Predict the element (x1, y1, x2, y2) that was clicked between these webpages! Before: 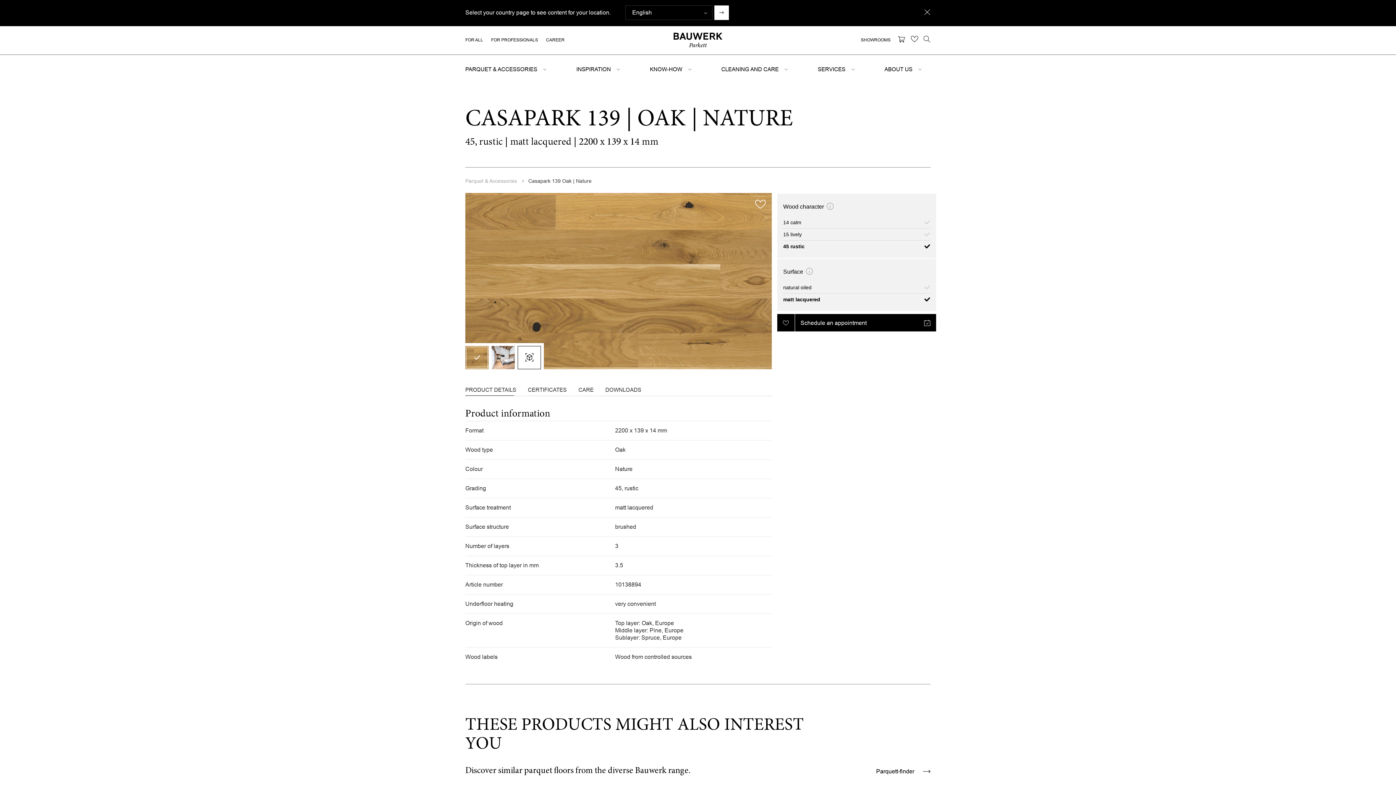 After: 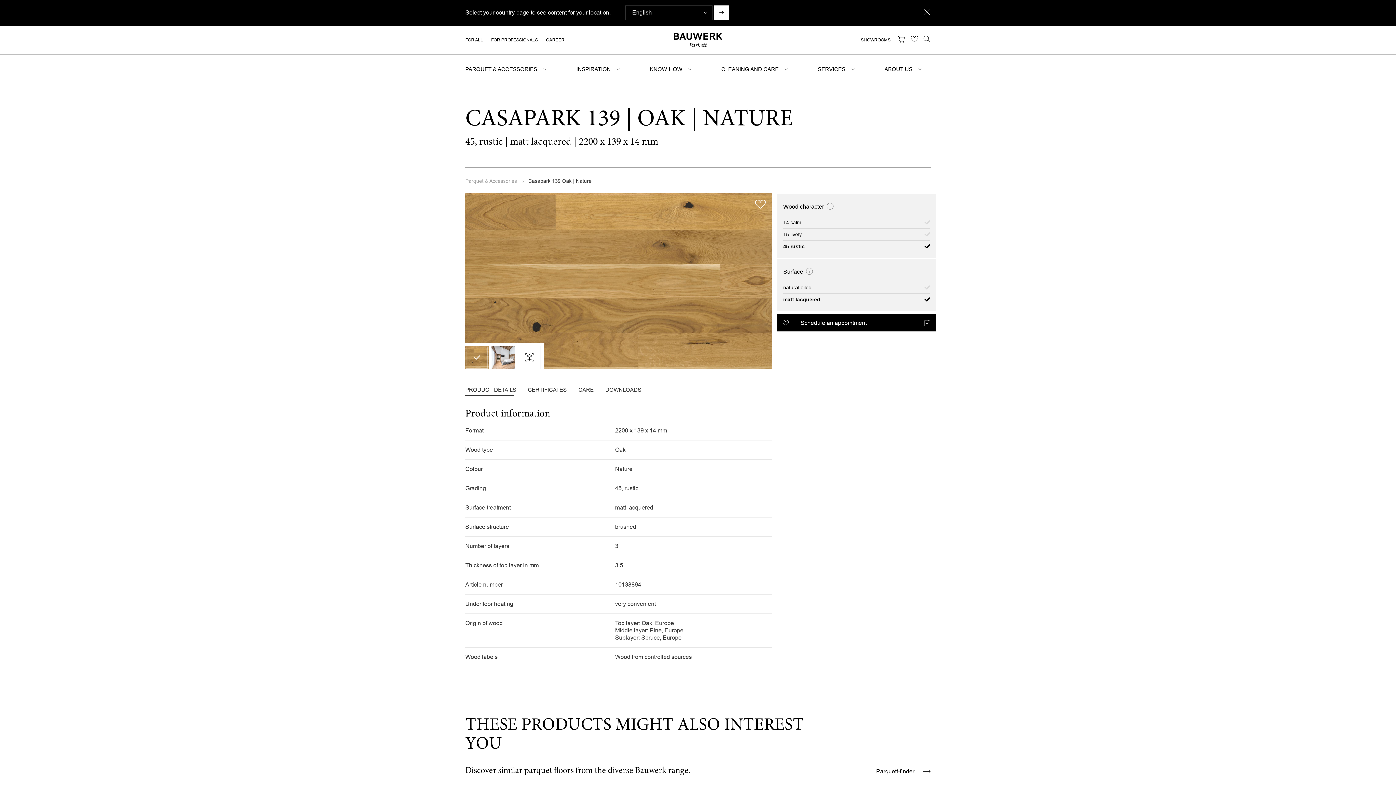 Action: bbox: (465, 346, 488, 369)